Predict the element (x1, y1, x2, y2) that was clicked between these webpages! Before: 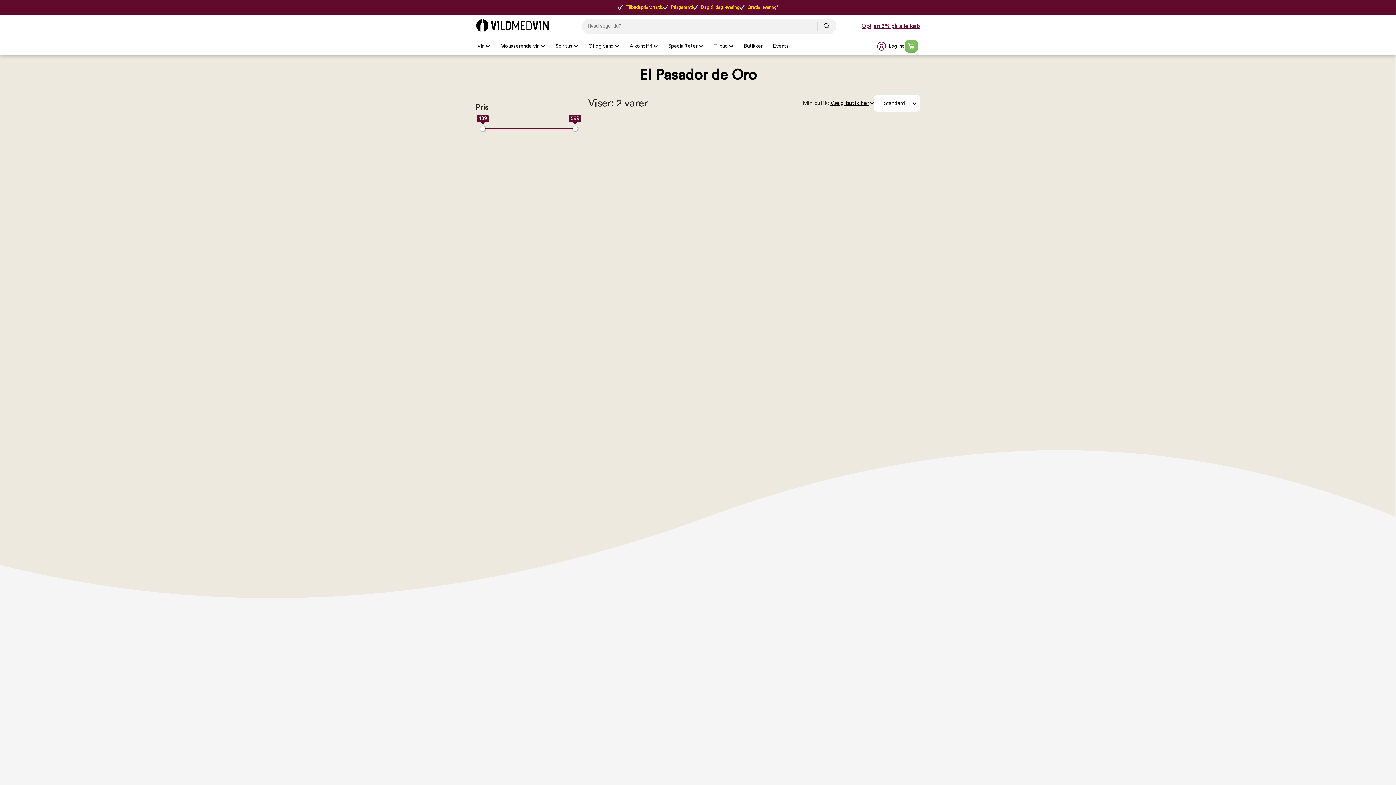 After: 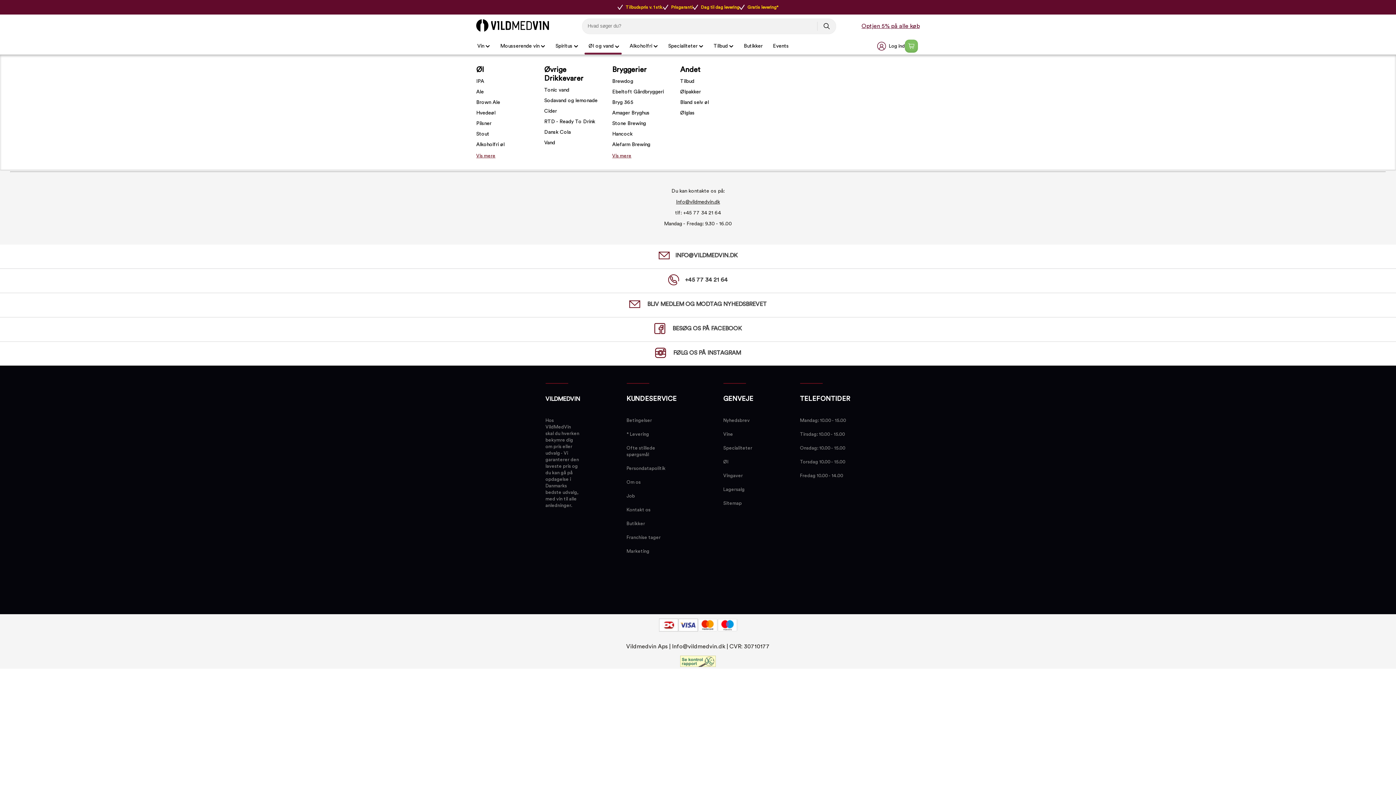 Action: label: Øl og vand bbox: (588, 37, 619, 54)